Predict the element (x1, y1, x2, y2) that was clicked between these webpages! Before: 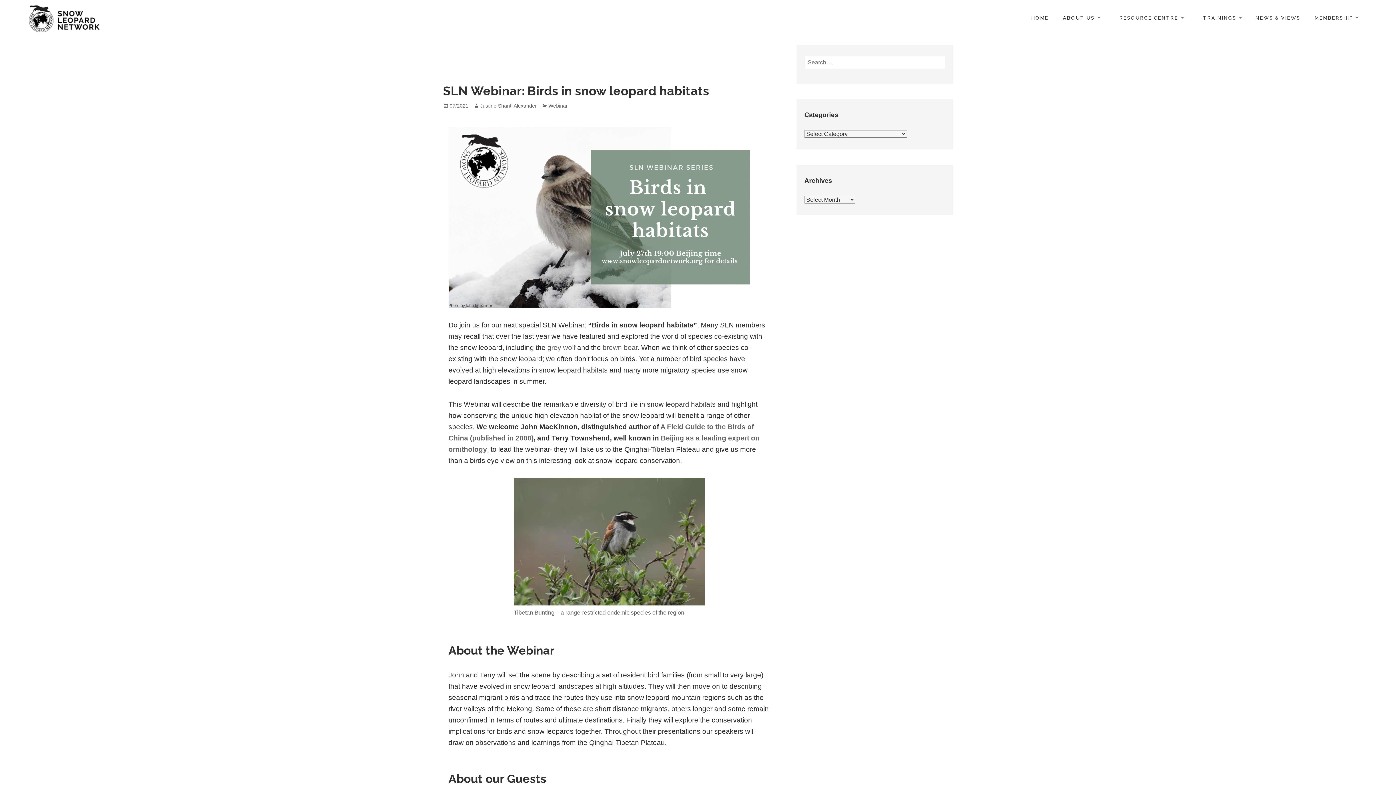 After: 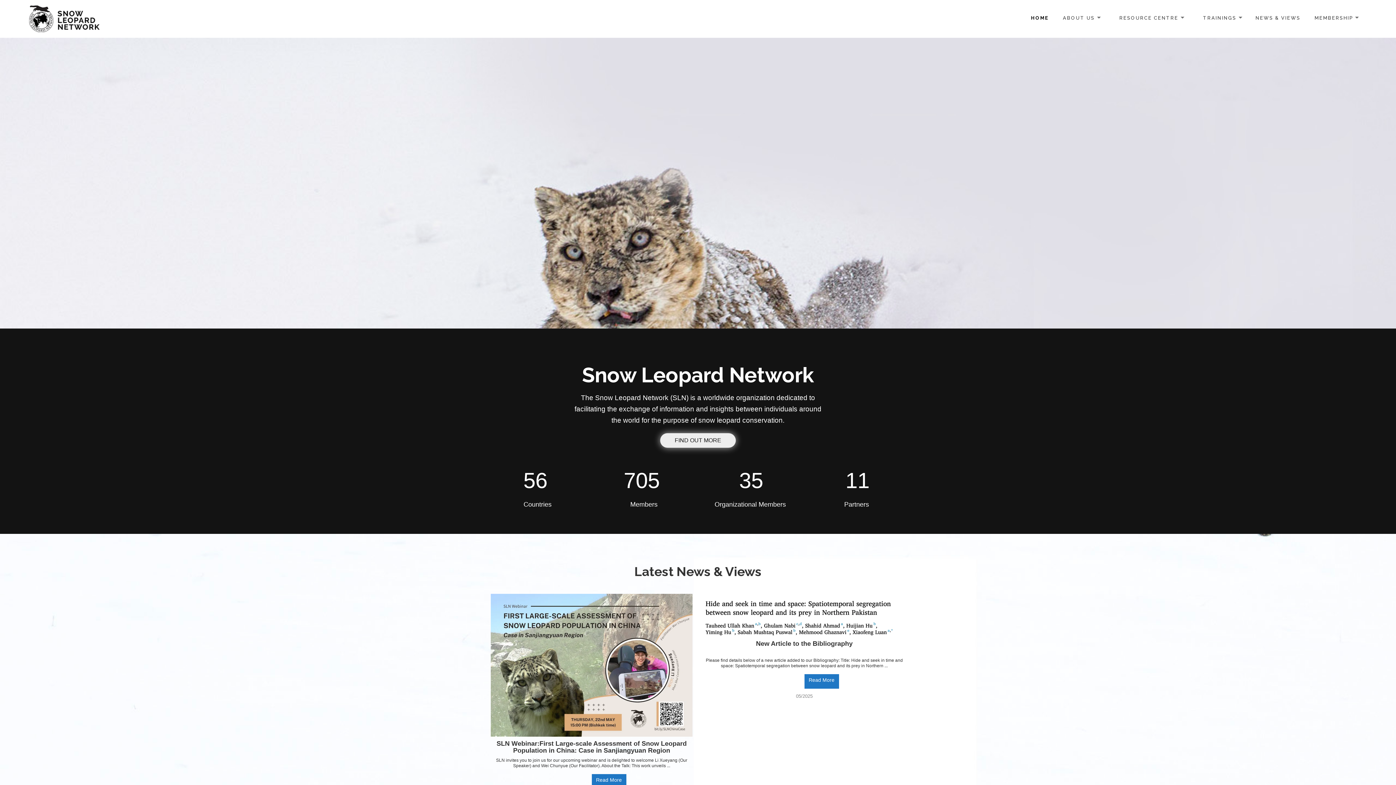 Action: bbox: (1031, 14, 1049, 22) label: HOME